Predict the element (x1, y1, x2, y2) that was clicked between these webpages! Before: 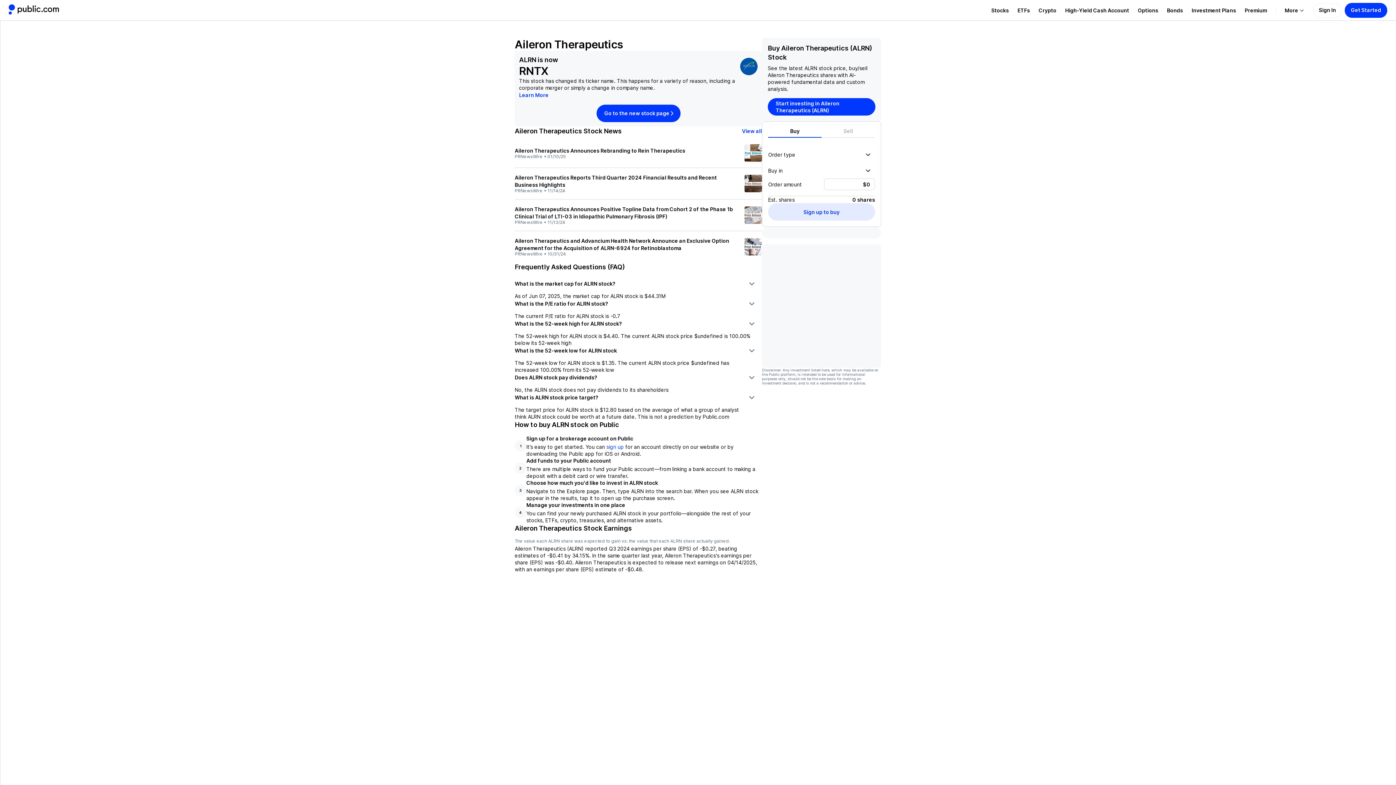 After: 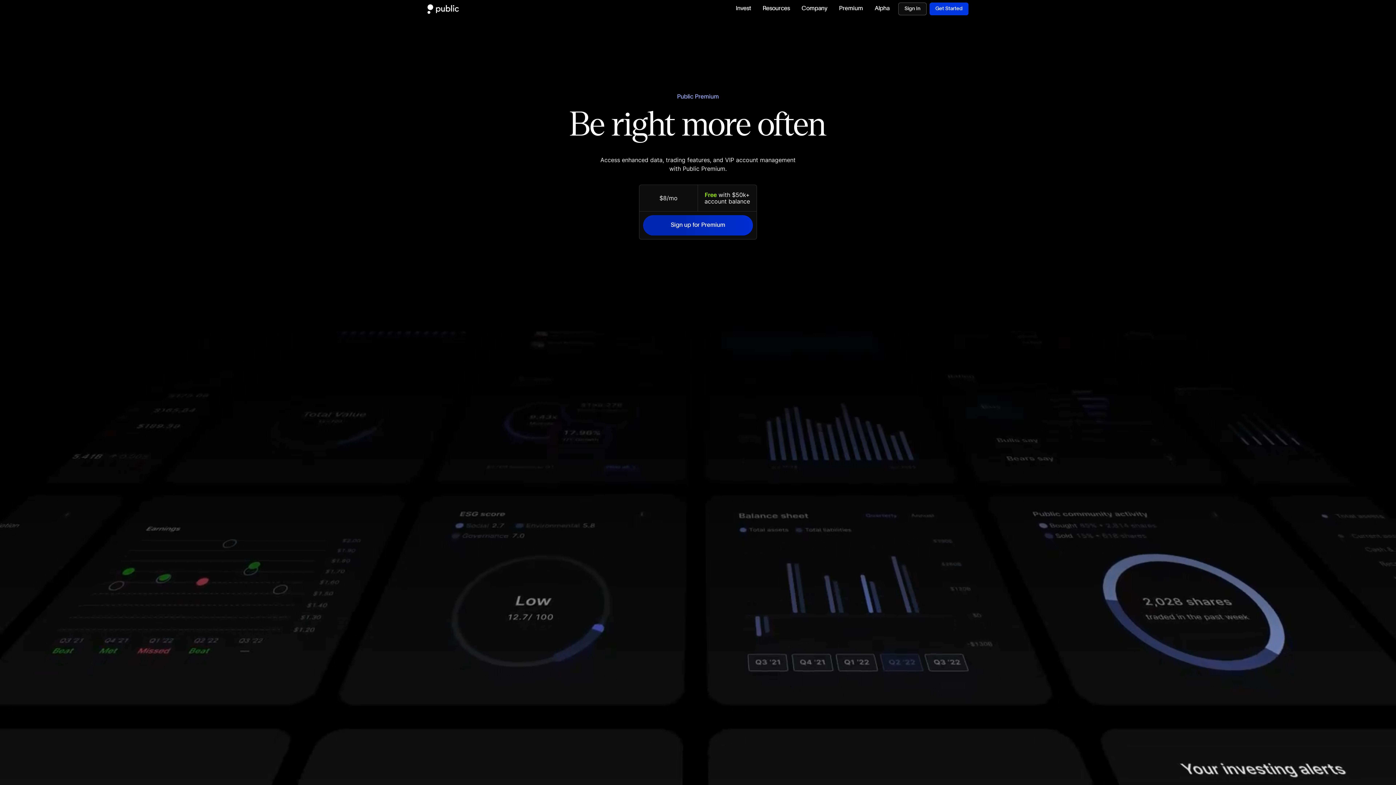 Action: bbox: (1240, 6, 1271, 13) label: Visit Premium Page